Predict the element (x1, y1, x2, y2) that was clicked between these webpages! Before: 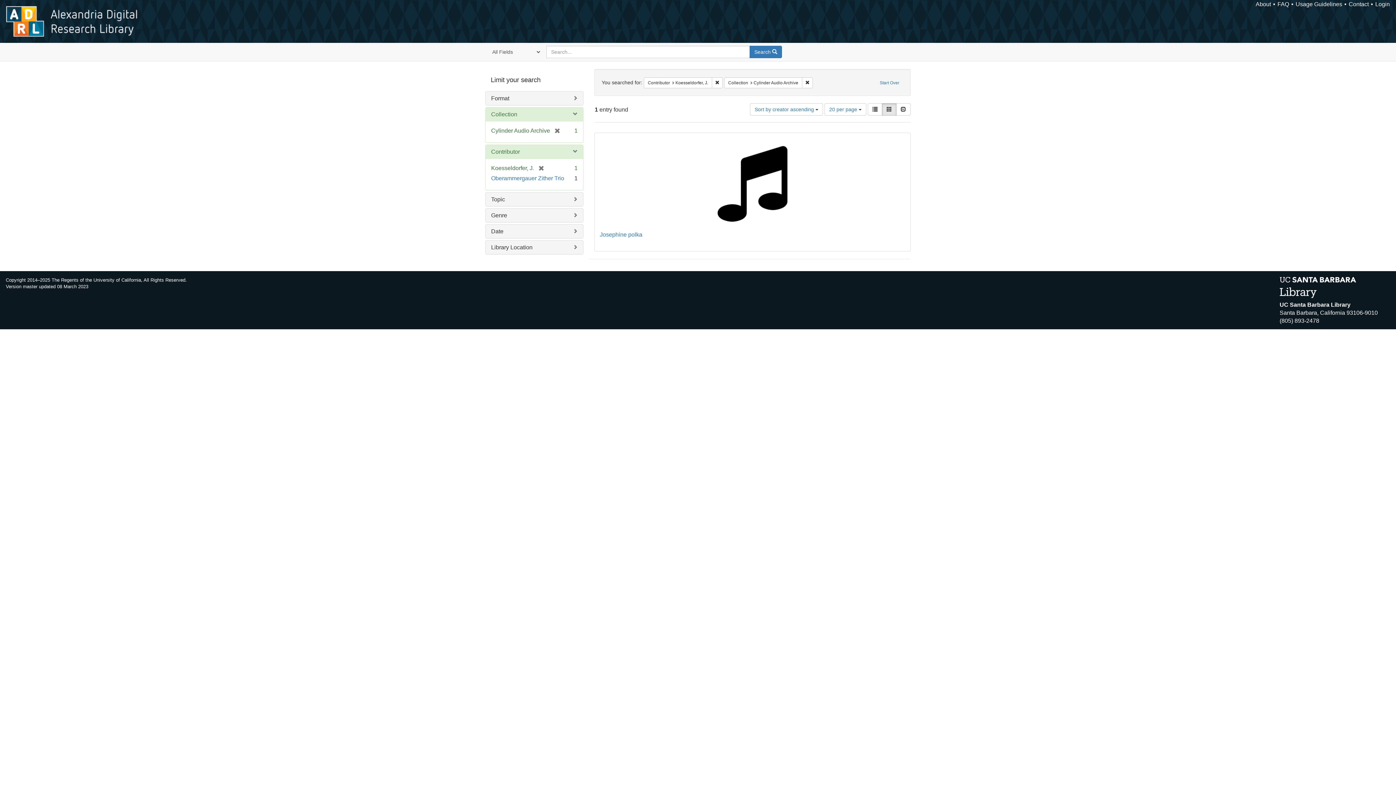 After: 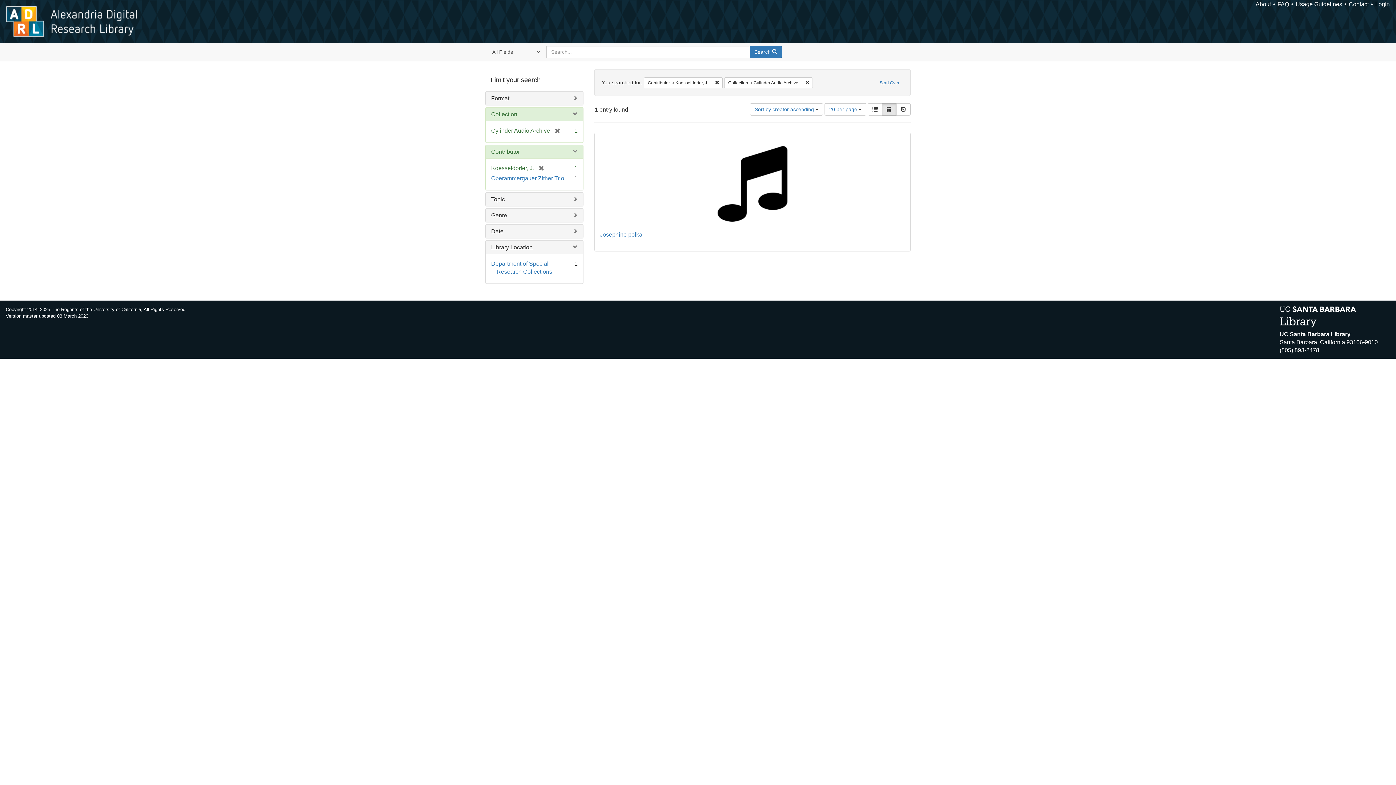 Action: bbox: (491, 244, 532, 250) label: Library Location